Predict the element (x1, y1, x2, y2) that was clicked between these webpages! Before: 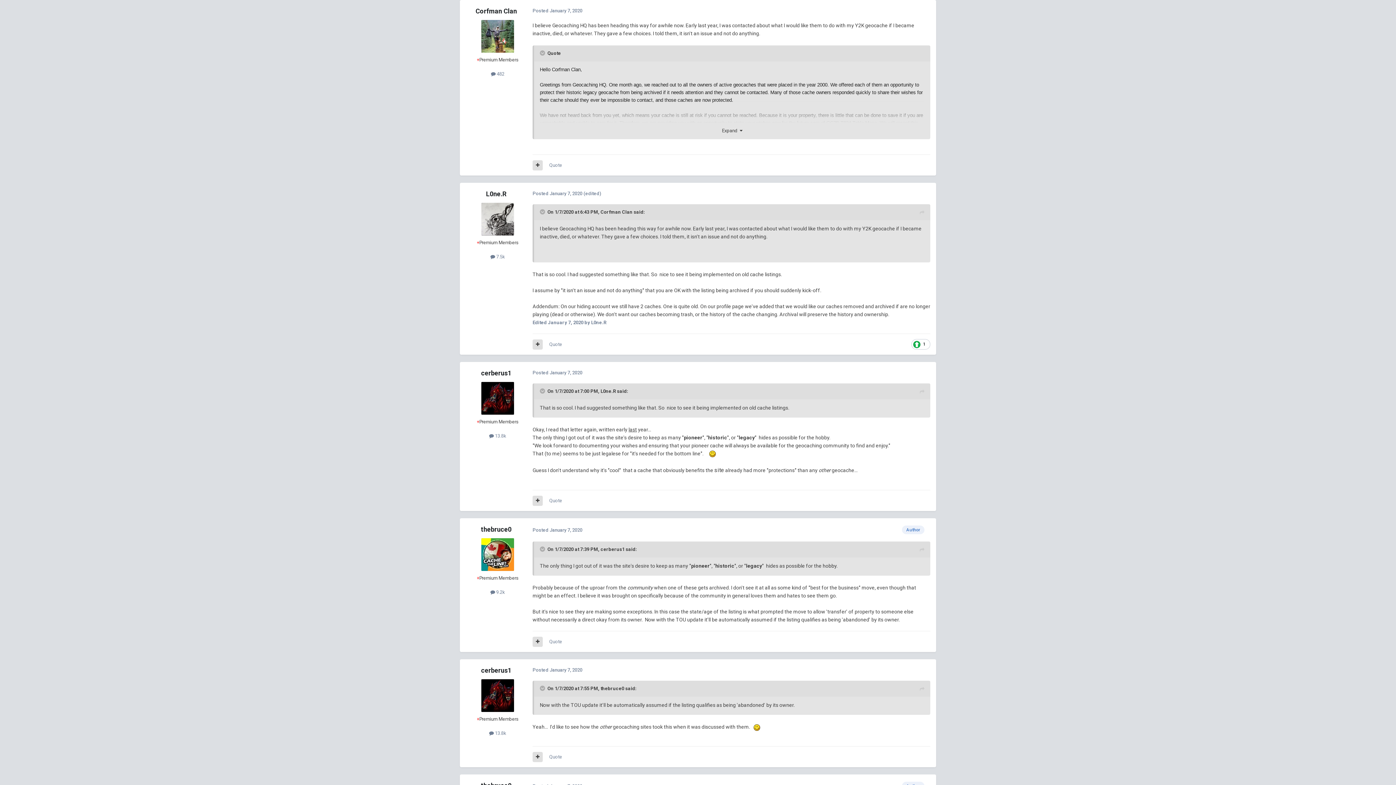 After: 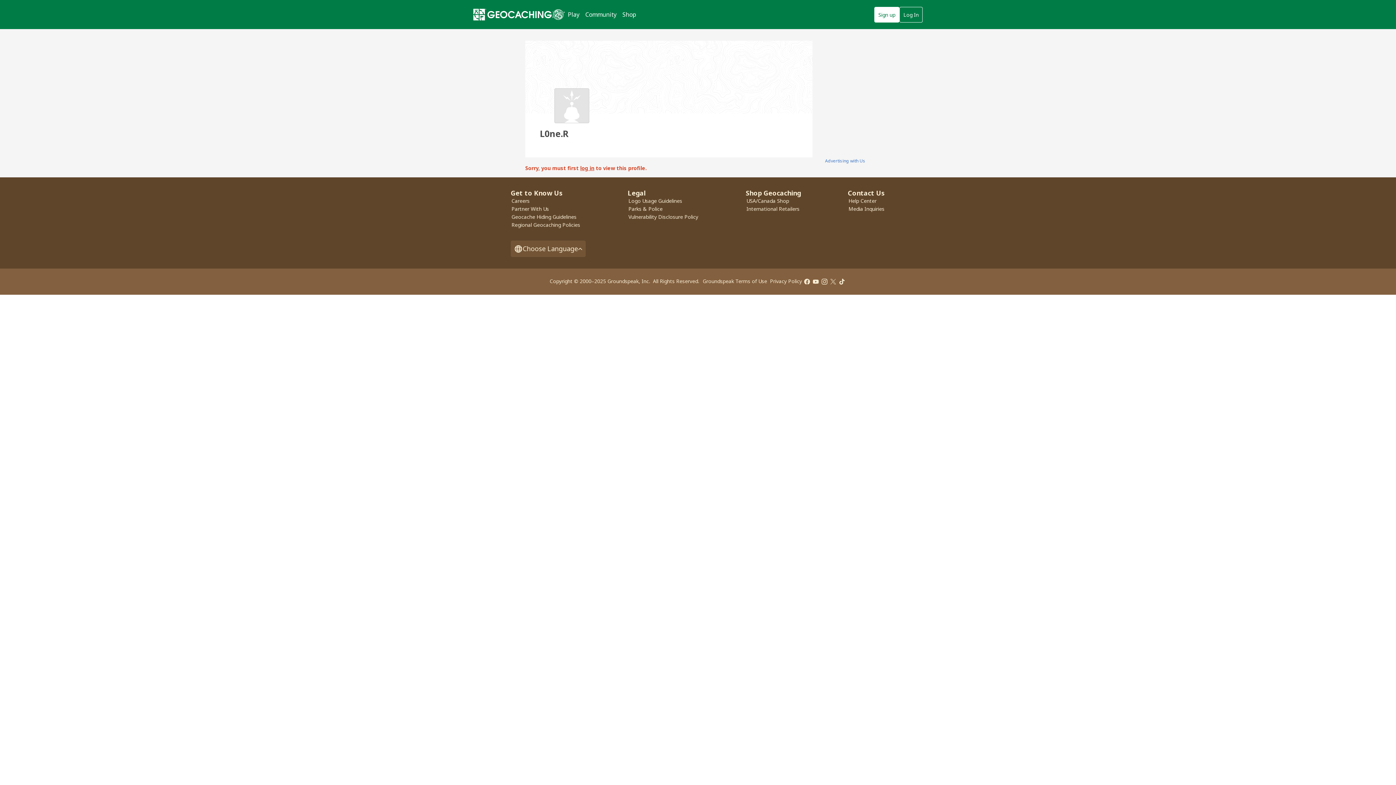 Action: bbox: (600, 388, 616, 394) label: L0ne.R